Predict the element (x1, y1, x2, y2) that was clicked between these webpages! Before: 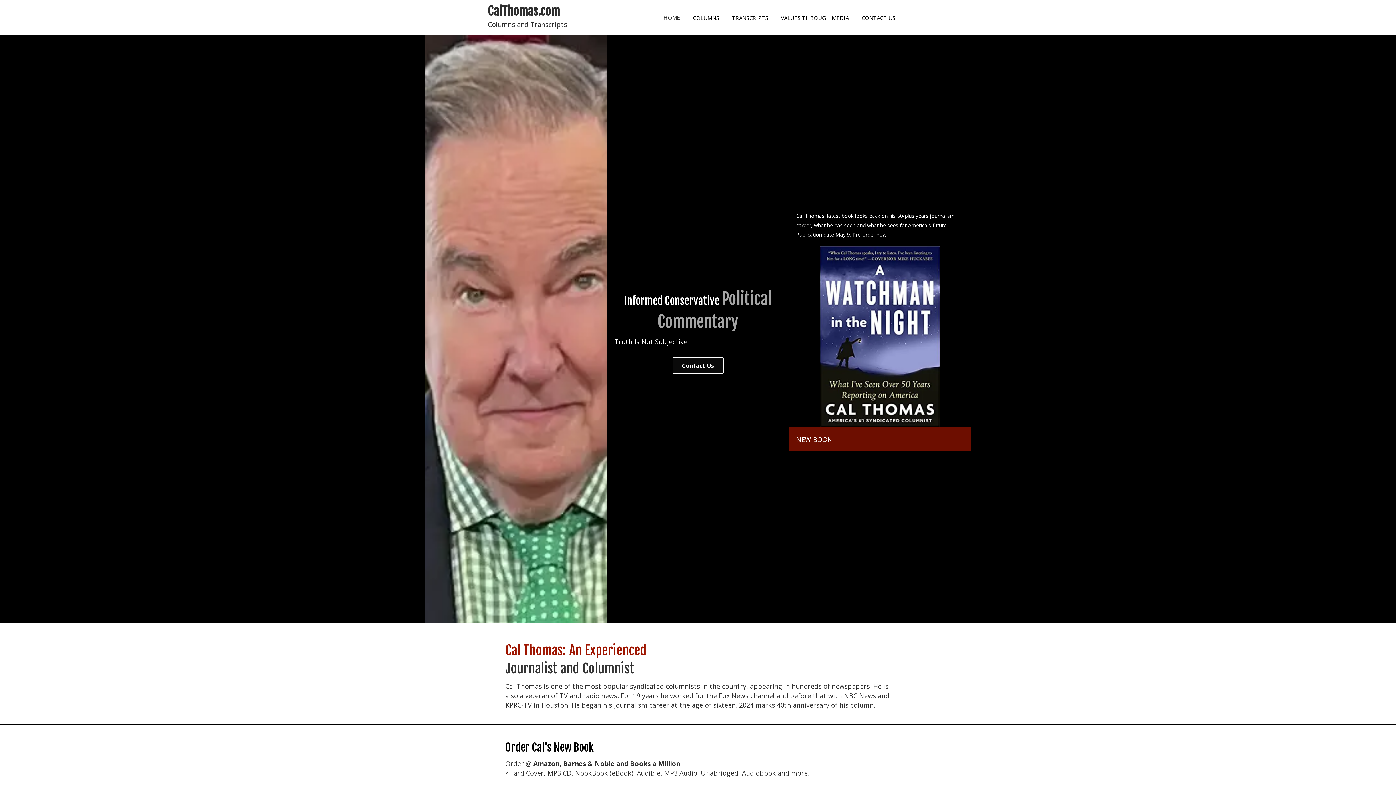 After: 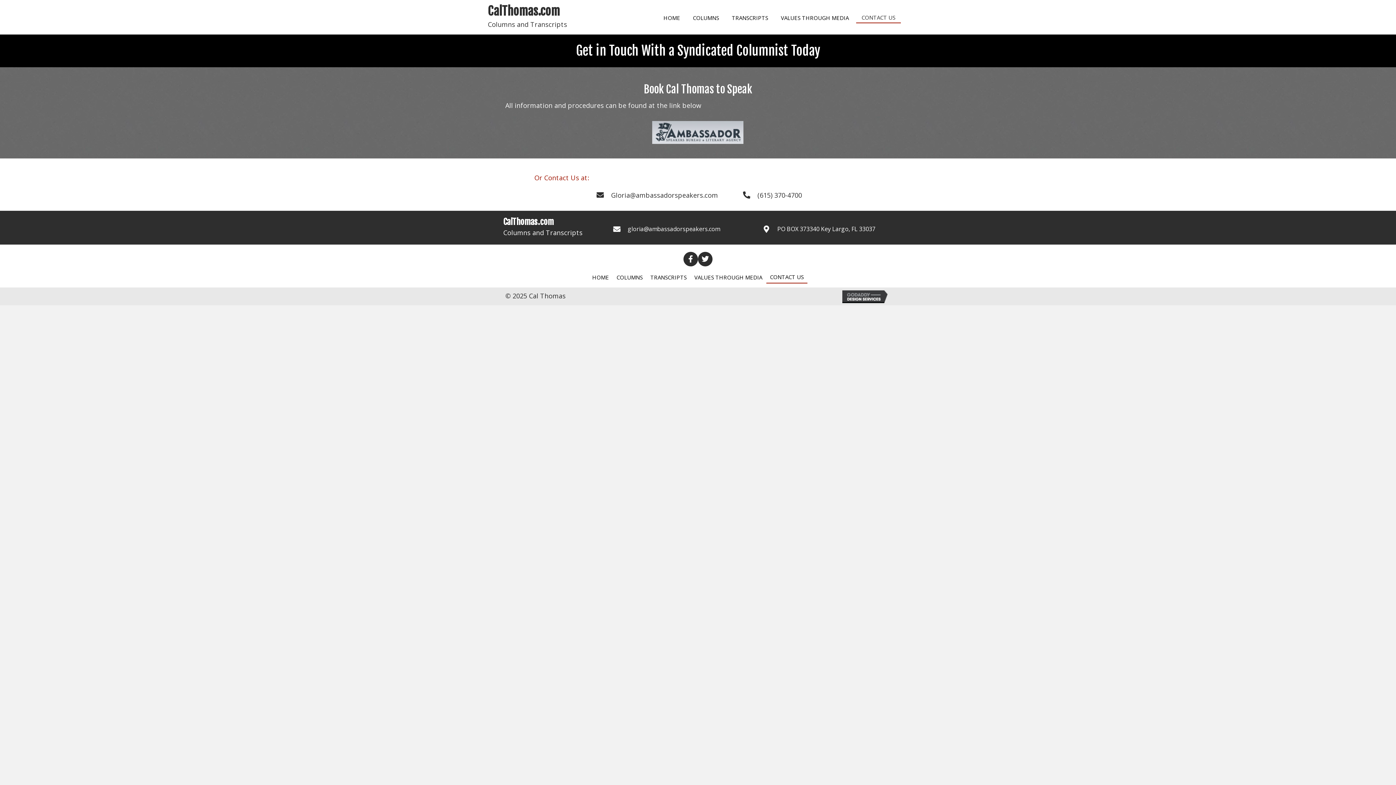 Action: label: Contact Us bbox: (672, 357, 723, 374)